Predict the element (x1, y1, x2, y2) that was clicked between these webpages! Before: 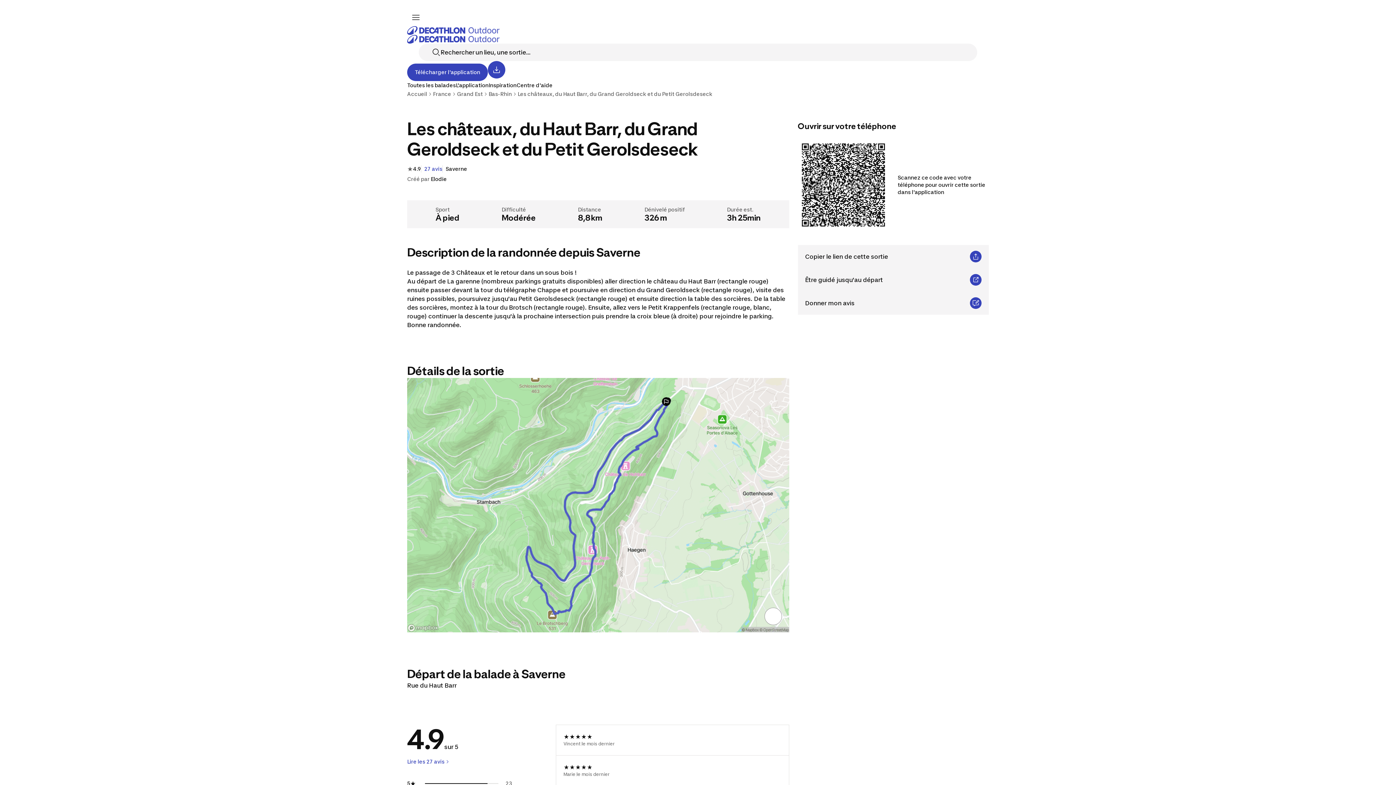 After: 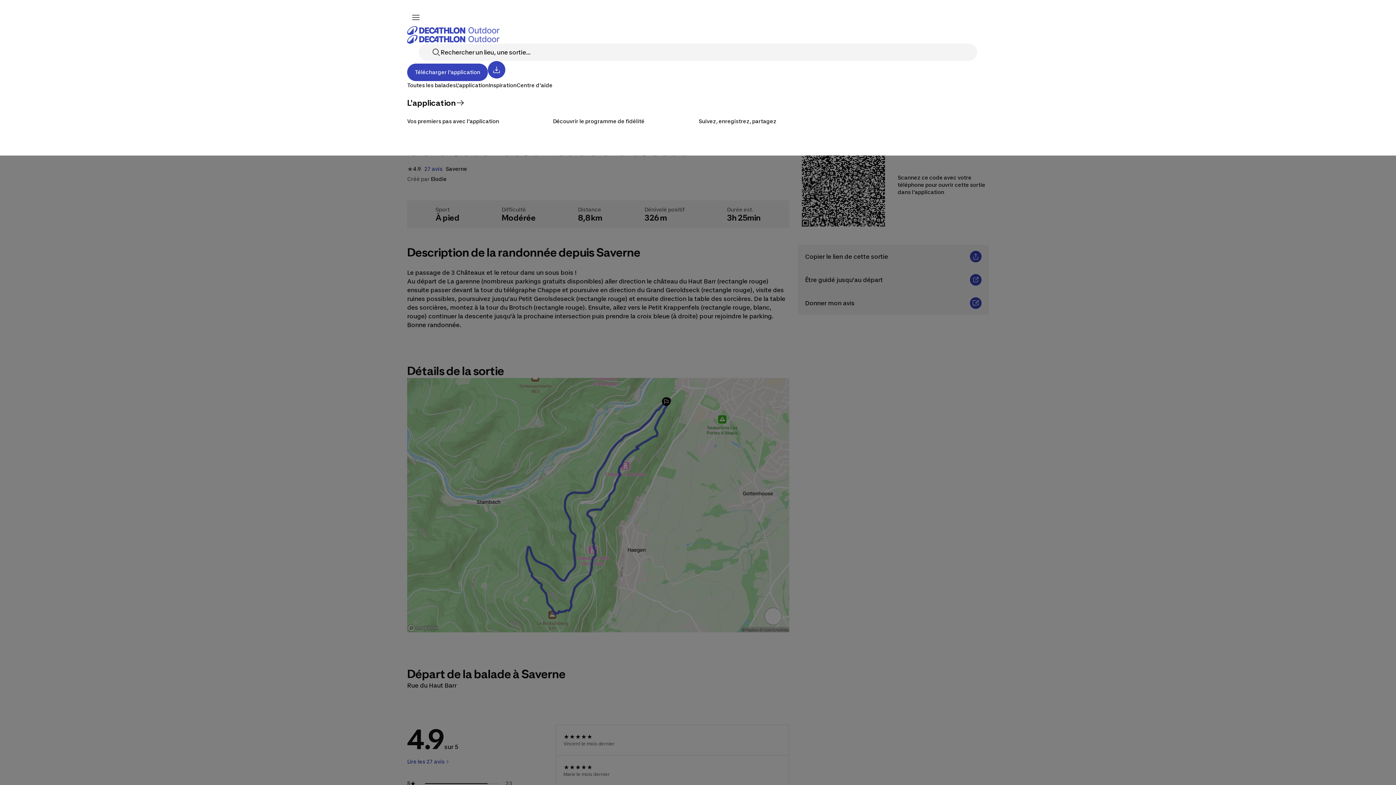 Action: label: L'application bbox: (456, 82, 488, 88)